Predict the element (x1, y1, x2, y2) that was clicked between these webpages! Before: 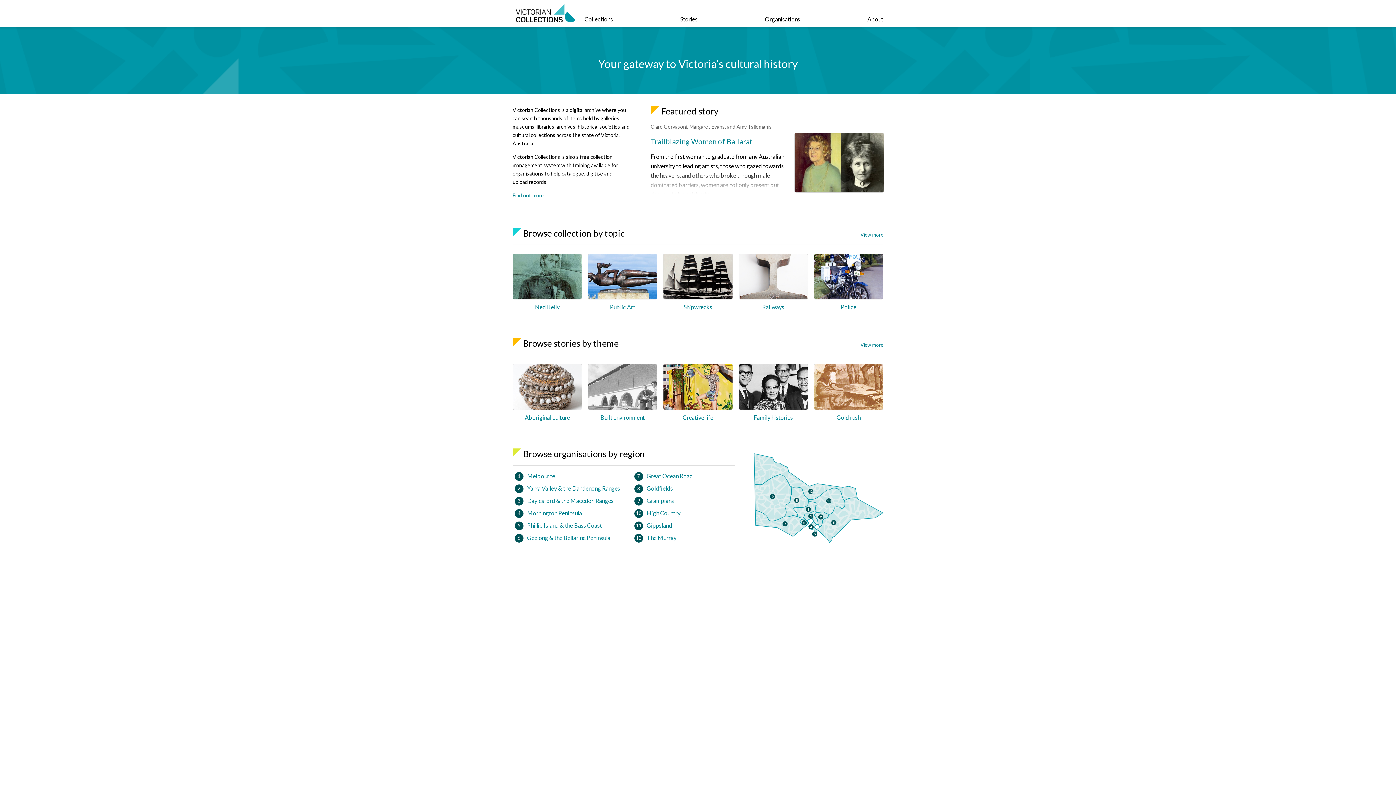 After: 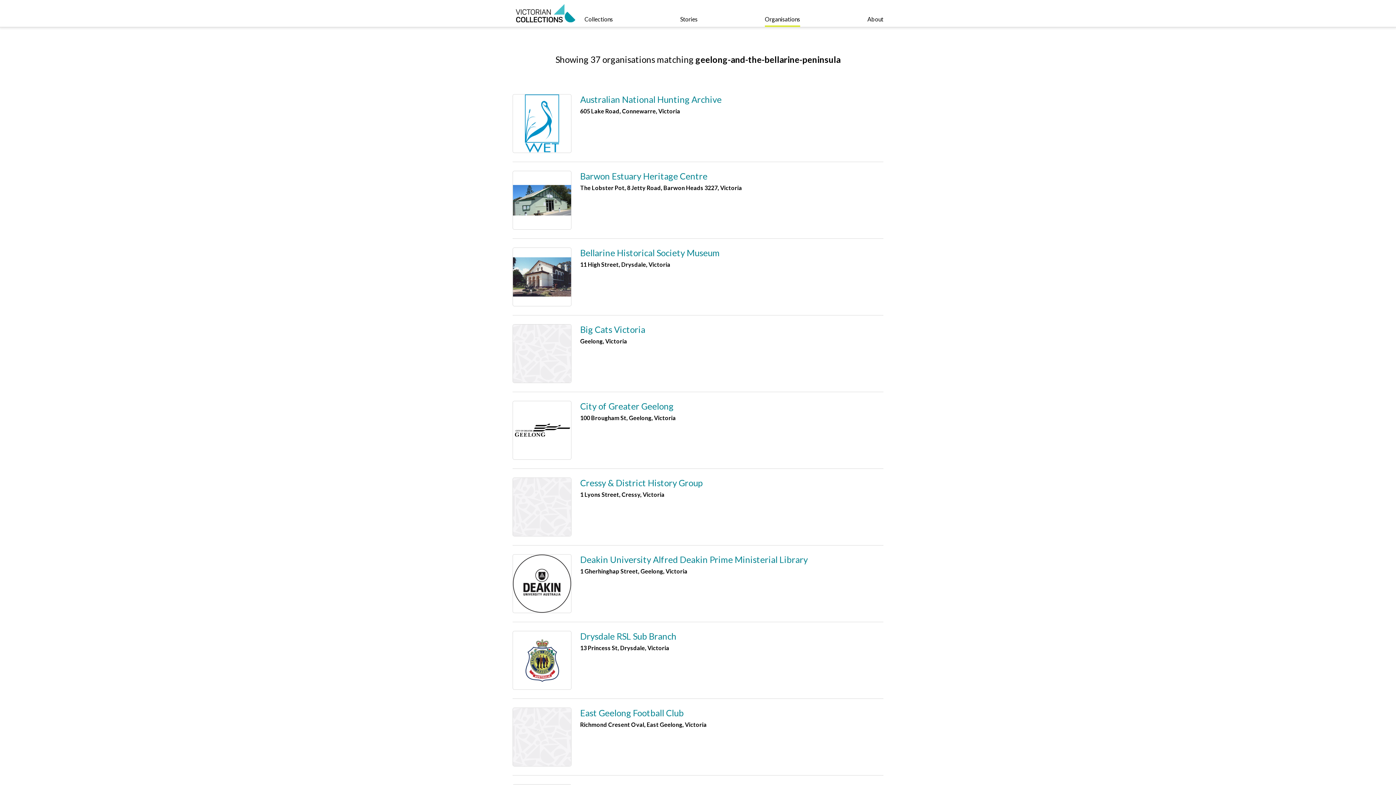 Action: bbox: (527, 534, 610, 541) label: Geelong & the Bellarine Peninsula